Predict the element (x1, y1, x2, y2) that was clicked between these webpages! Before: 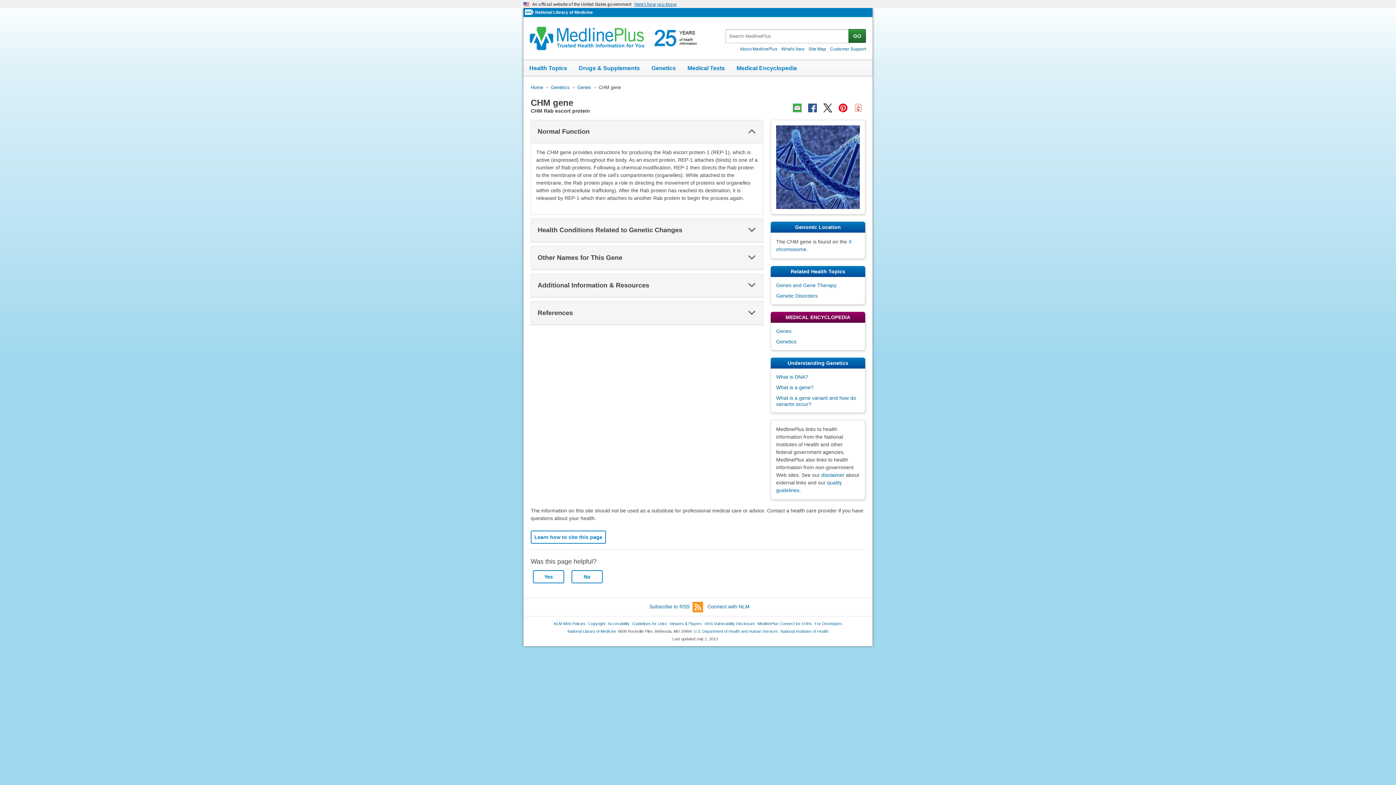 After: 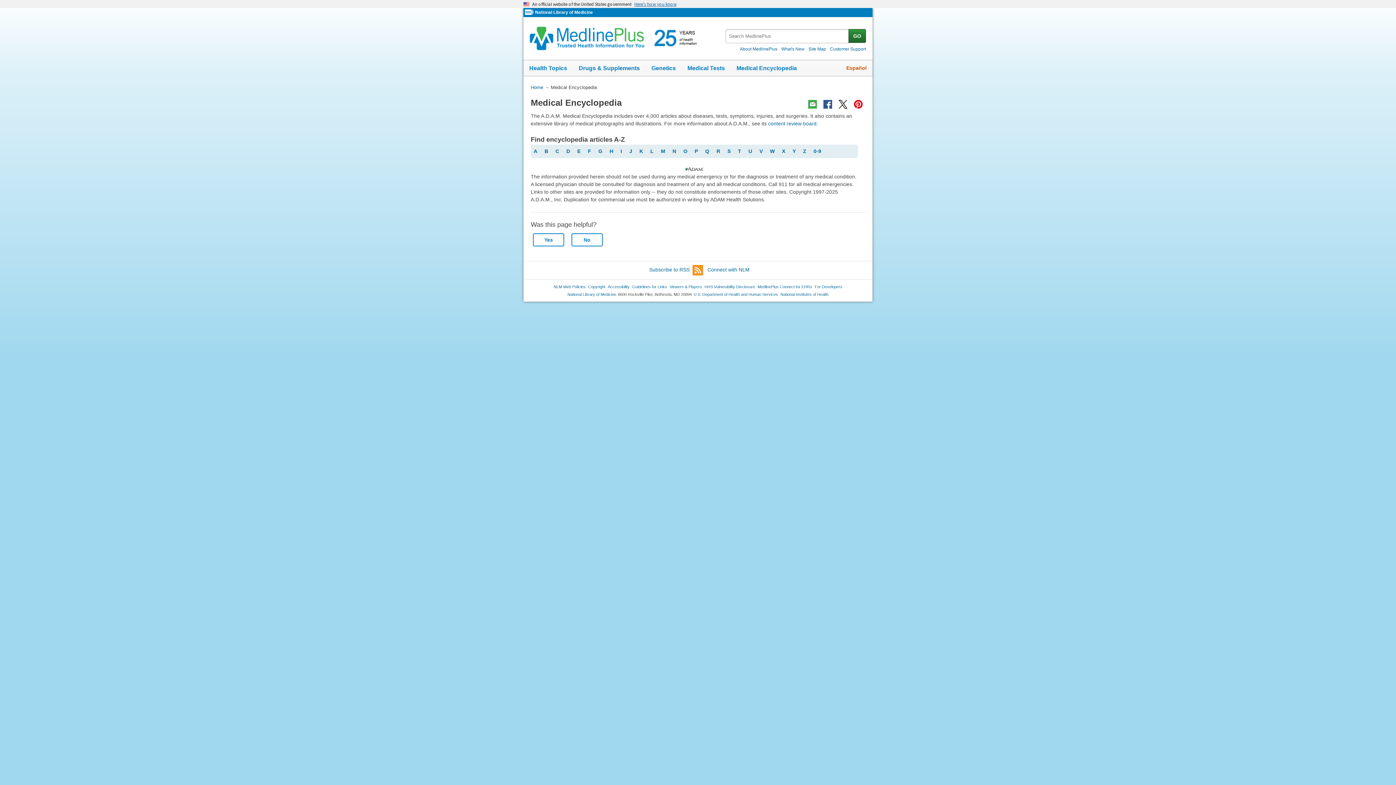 Action: bbox: (730, 60, 802, 76) label: Medical Encyclopedia